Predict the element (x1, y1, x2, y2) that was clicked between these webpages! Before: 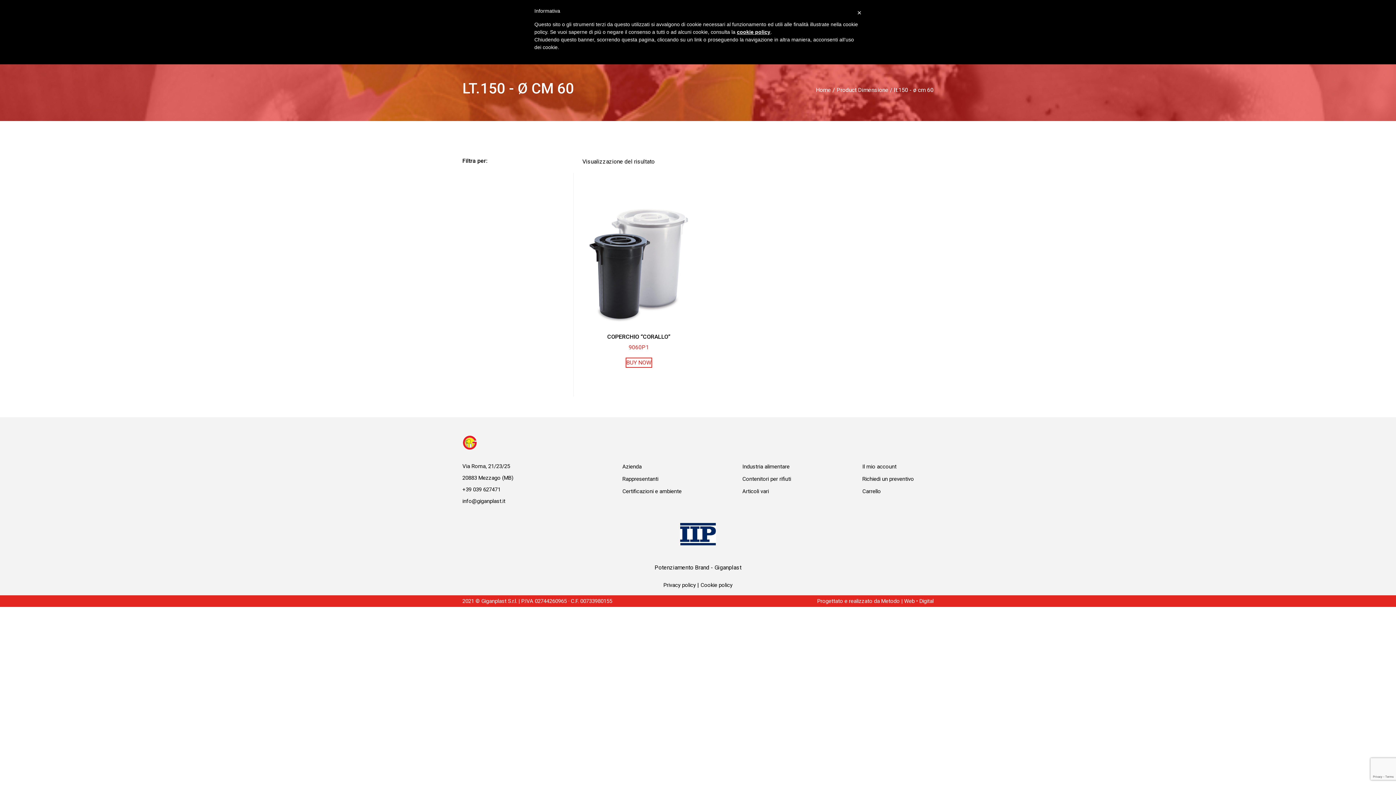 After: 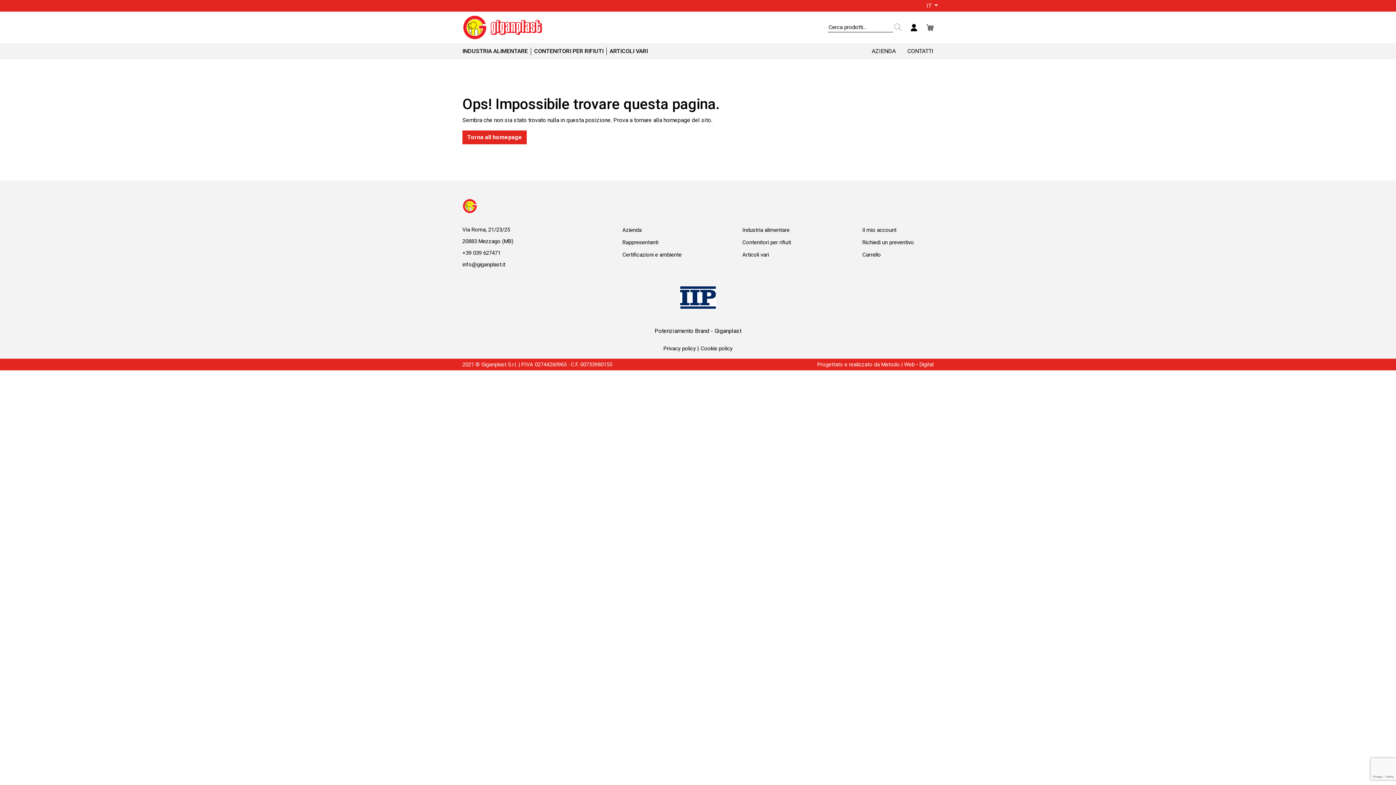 Action: label: Articoli vari bbox: (742, 488, 769, 494)